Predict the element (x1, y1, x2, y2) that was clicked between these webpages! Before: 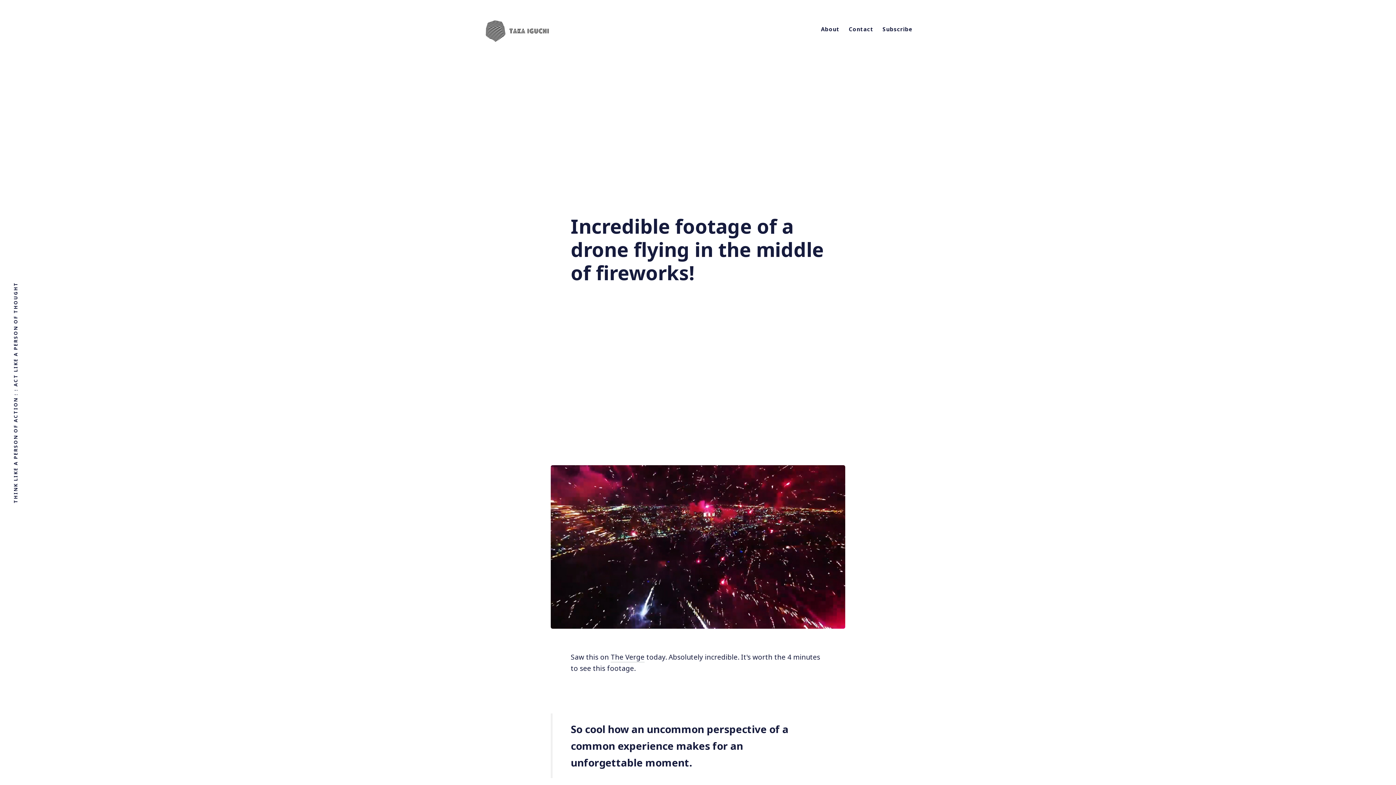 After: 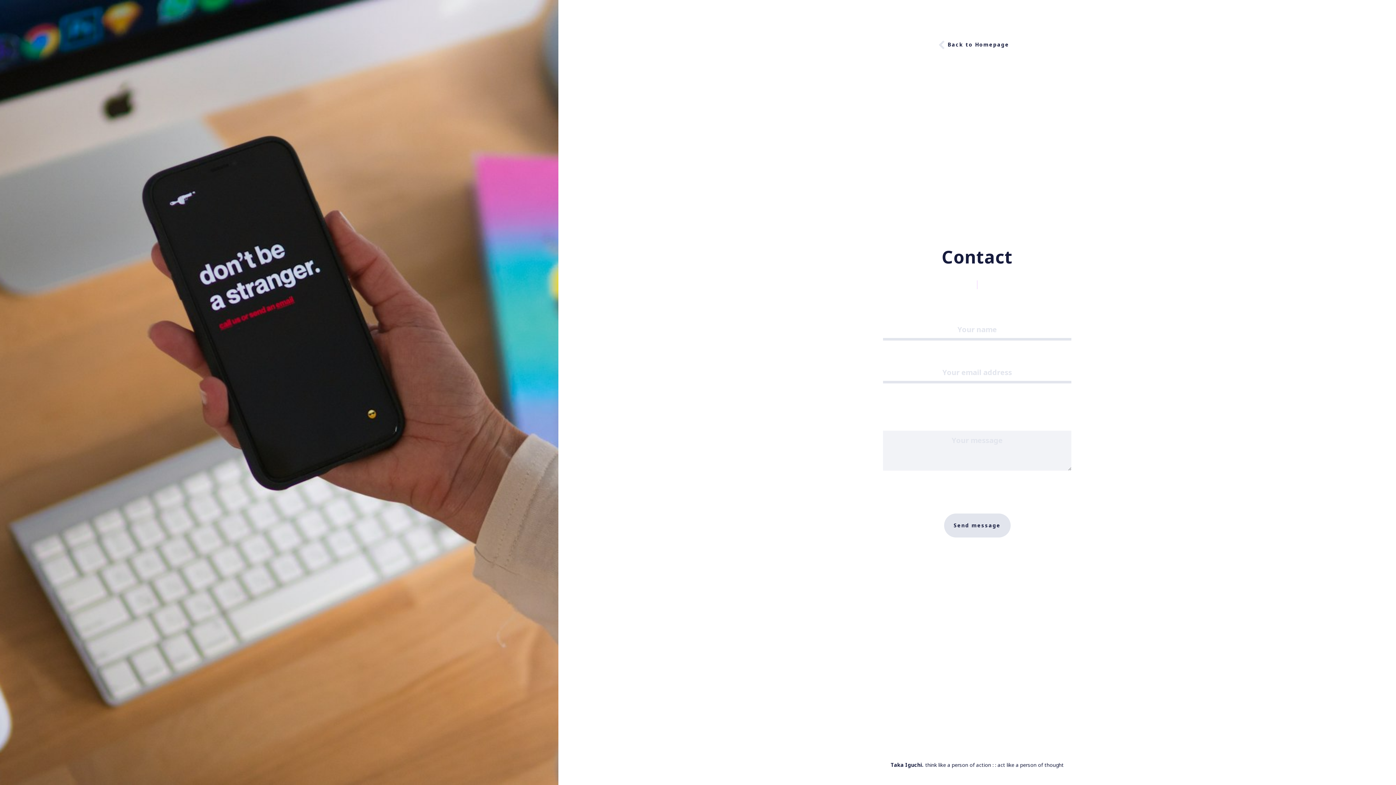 Action: bbox: (845, 24, 877, 34) label: Contact